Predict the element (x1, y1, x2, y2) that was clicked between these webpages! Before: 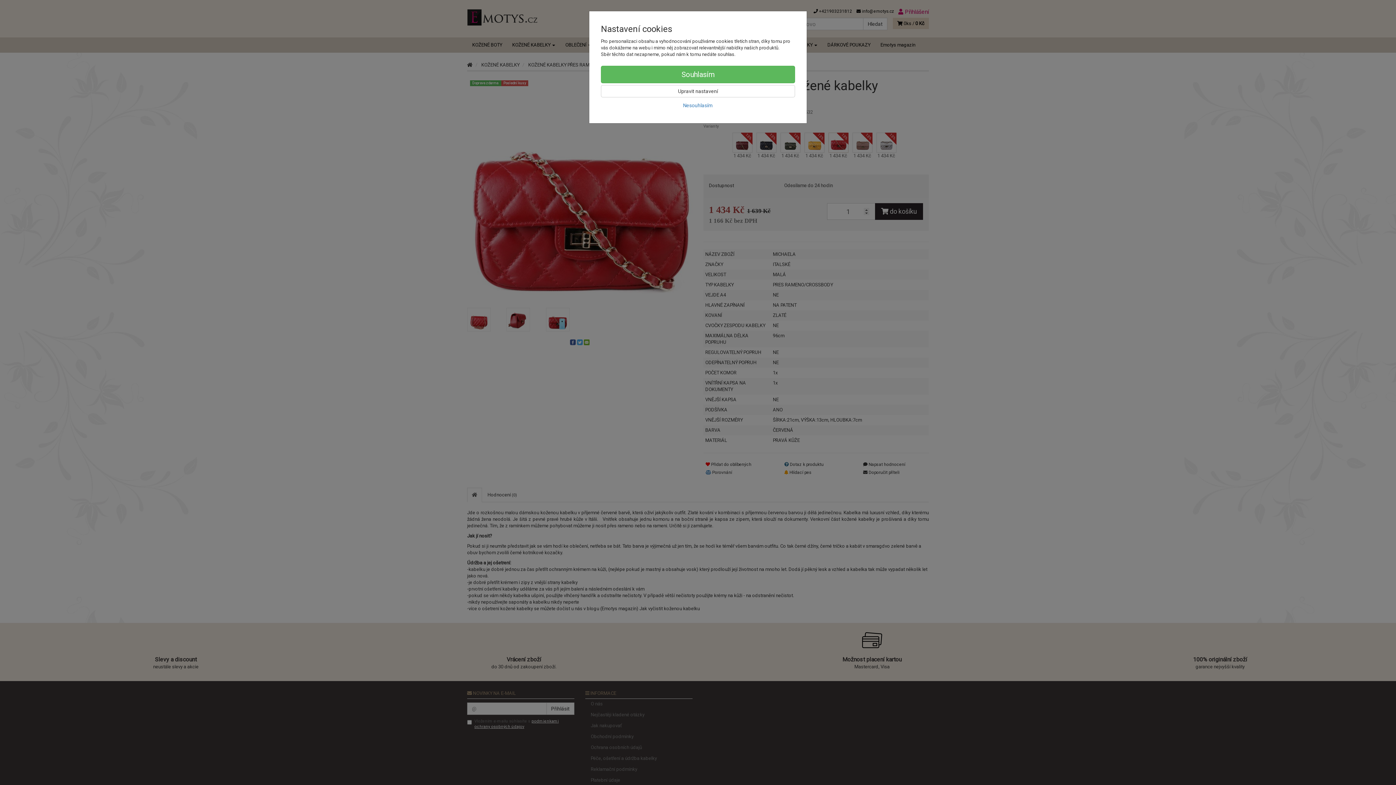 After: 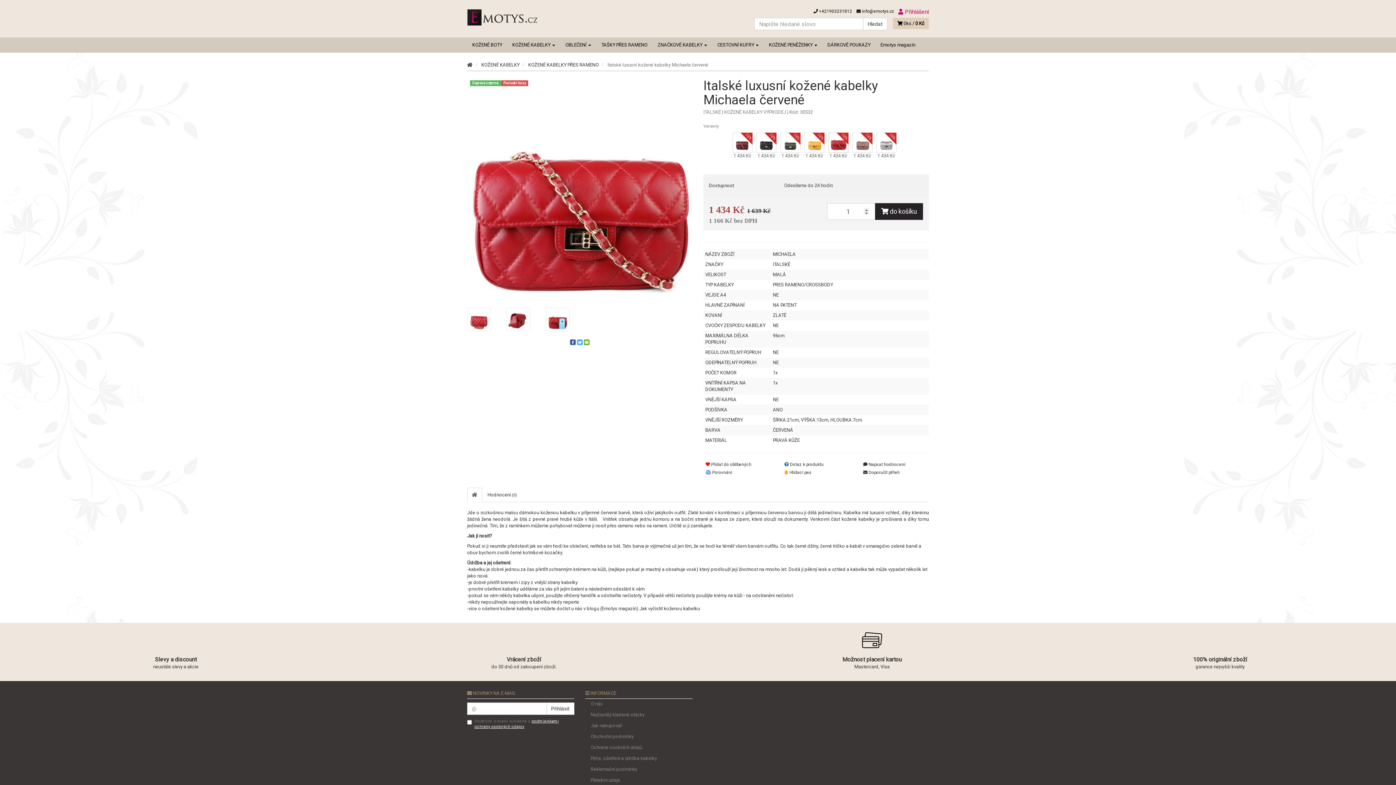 Action: bbox: (601, 99, 795, 111) label: Nesouhlasím